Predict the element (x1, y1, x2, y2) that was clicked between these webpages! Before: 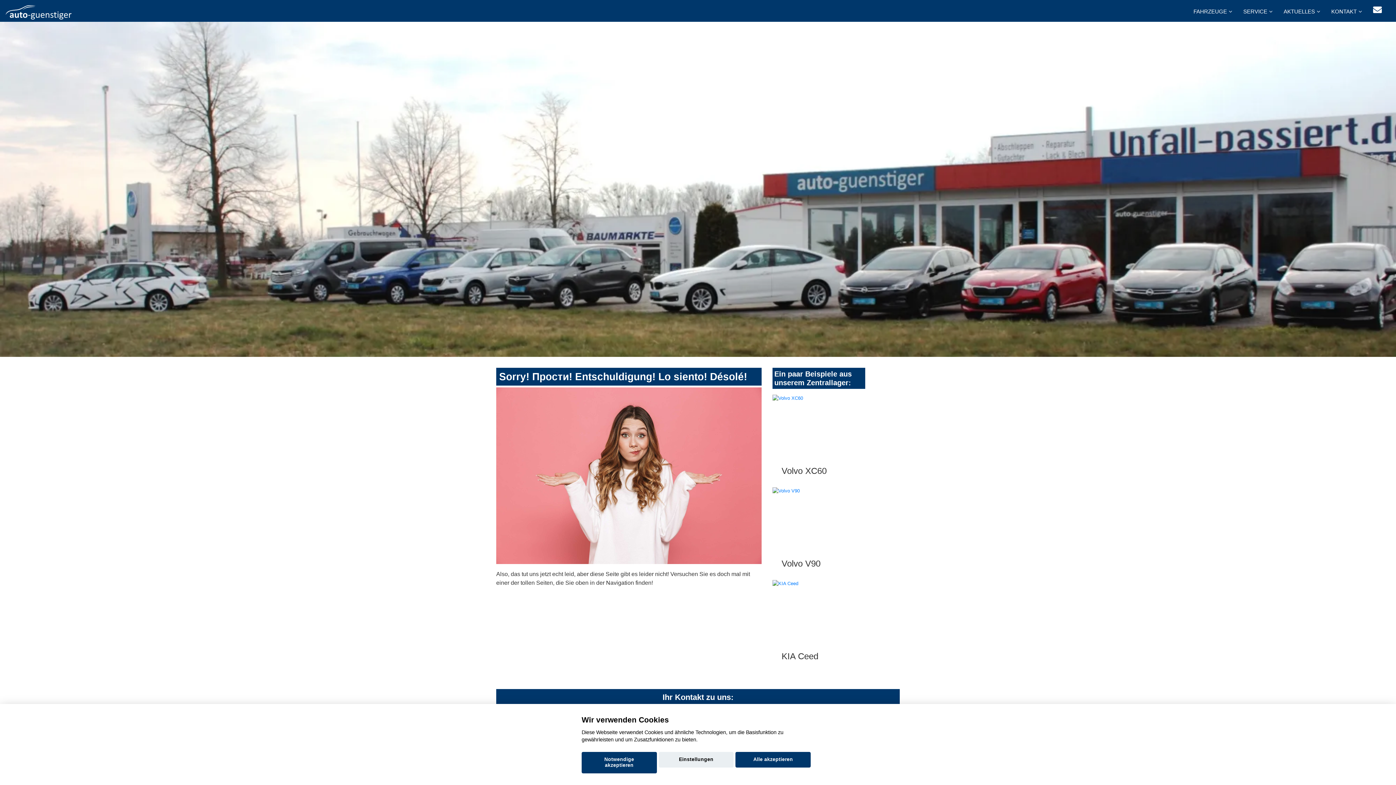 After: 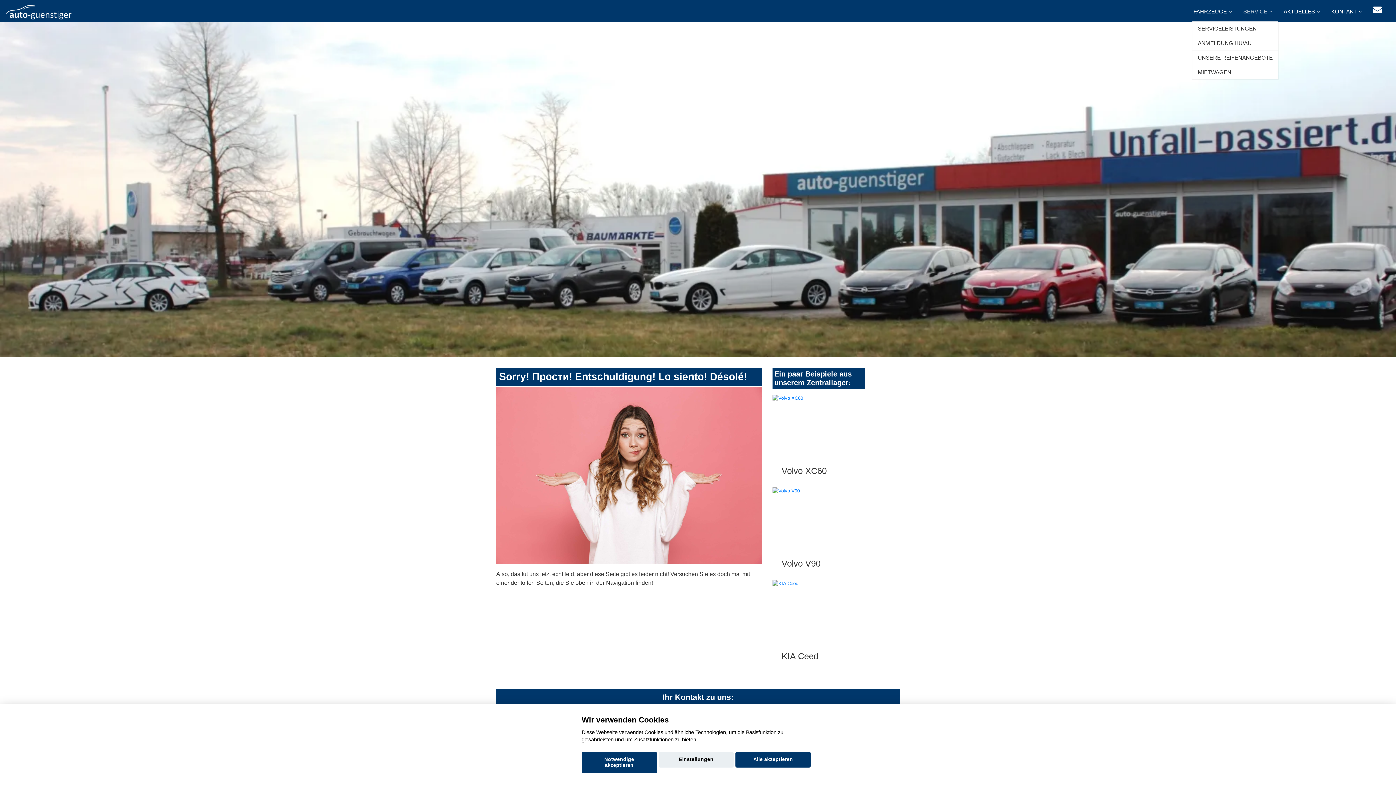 Action: bbox: (1238, 0, 1278, 21) label: SERVICE